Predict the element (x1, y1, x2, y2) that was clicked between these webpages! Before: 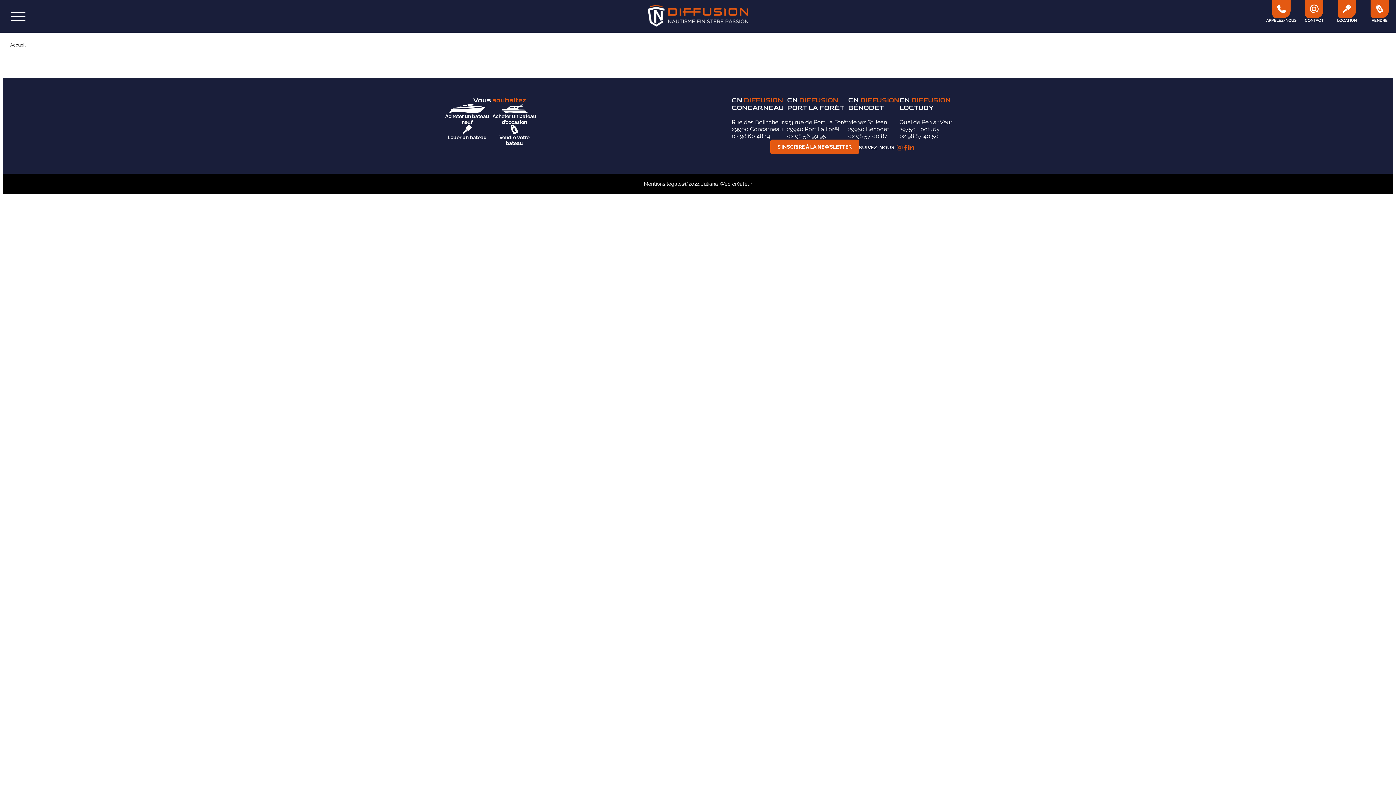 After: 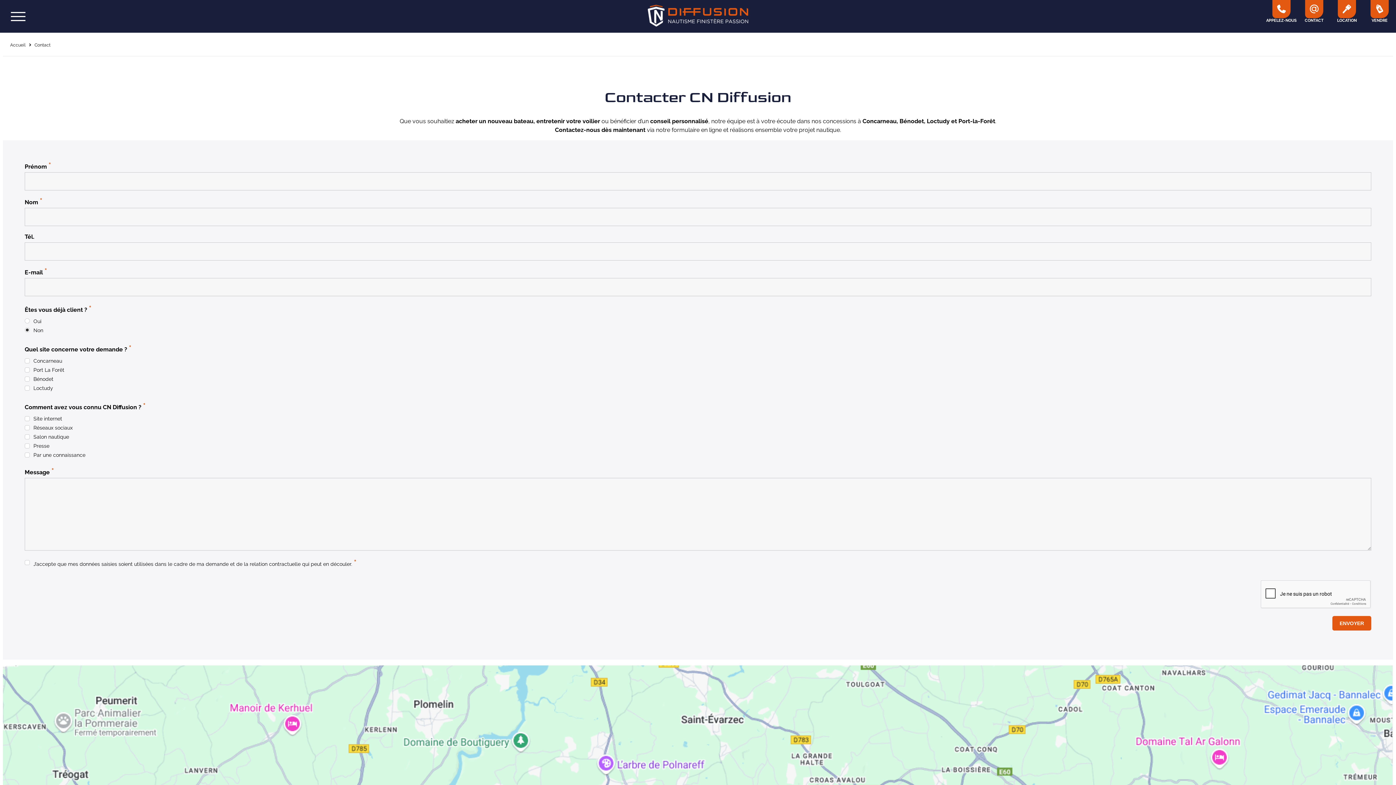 Action: bbox: (1298, 0, 1330, 32) label: CONTACT